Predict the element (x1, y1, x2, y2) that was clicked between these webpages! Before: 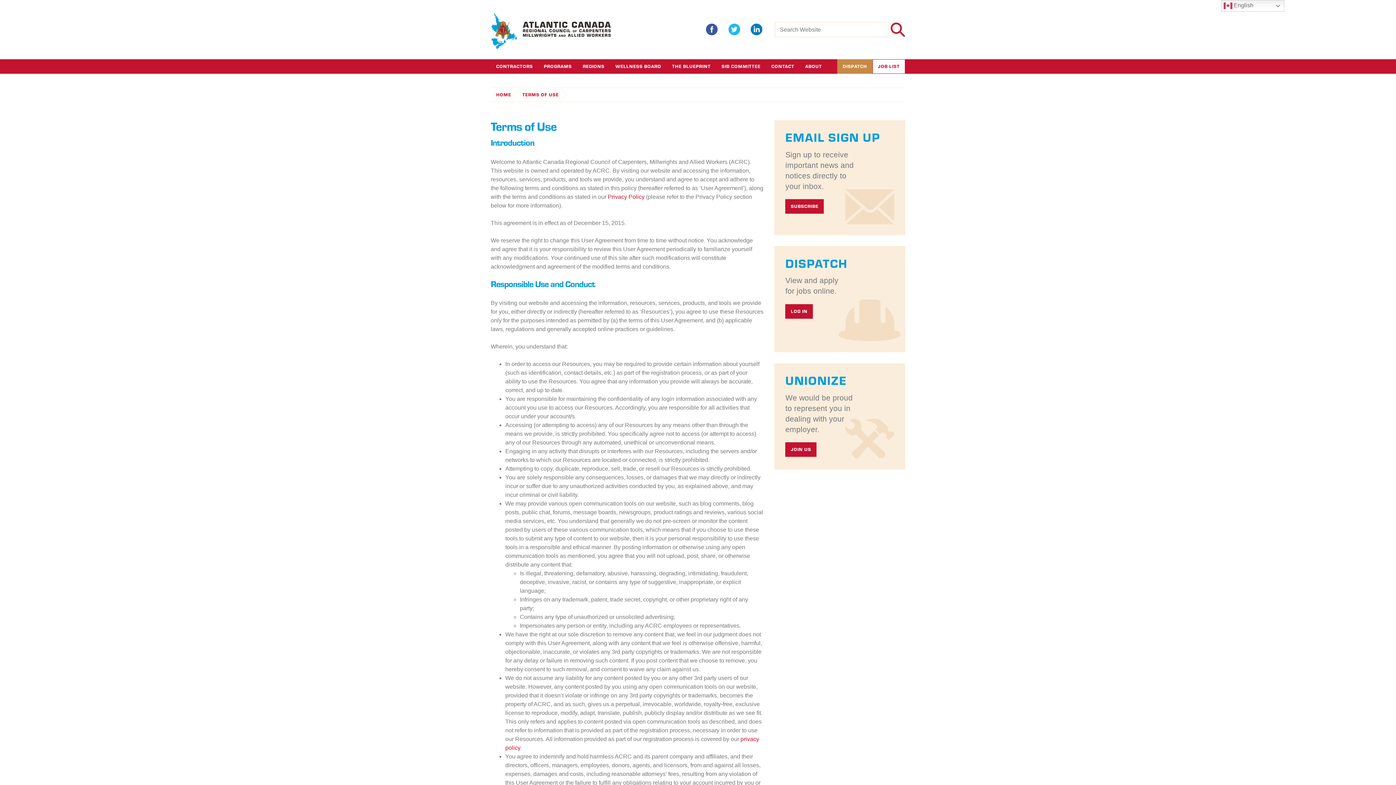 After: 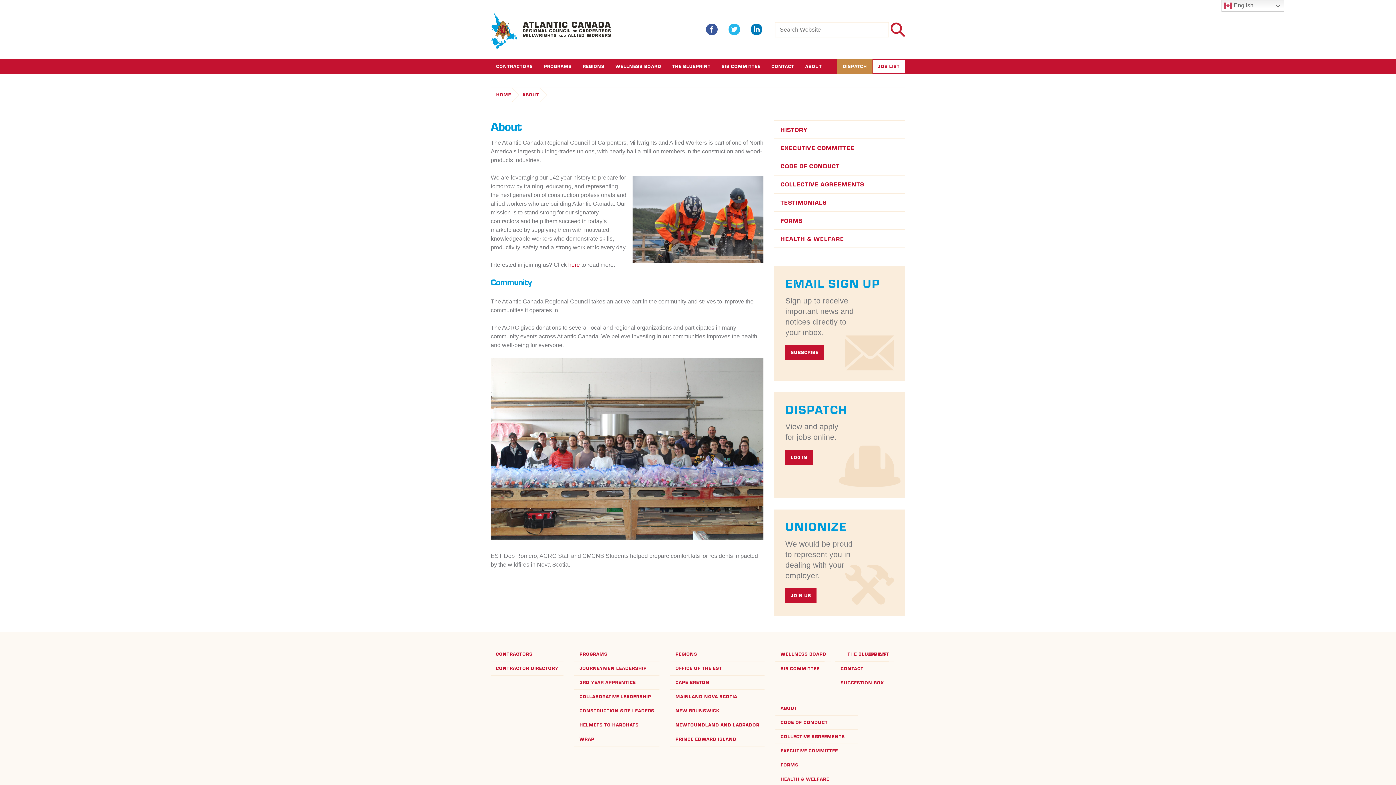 Action: bbox: (800, 59, 827, 73) label: ABOUT